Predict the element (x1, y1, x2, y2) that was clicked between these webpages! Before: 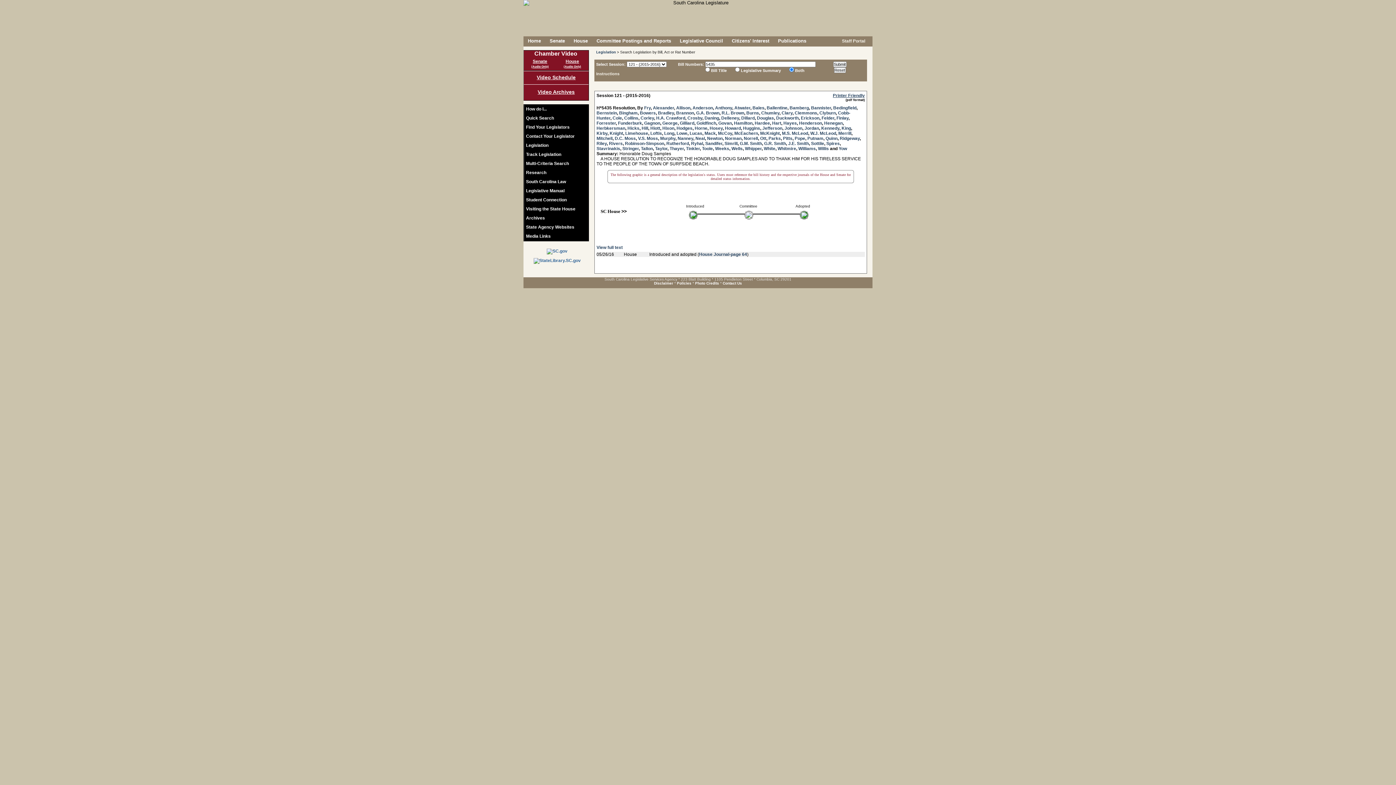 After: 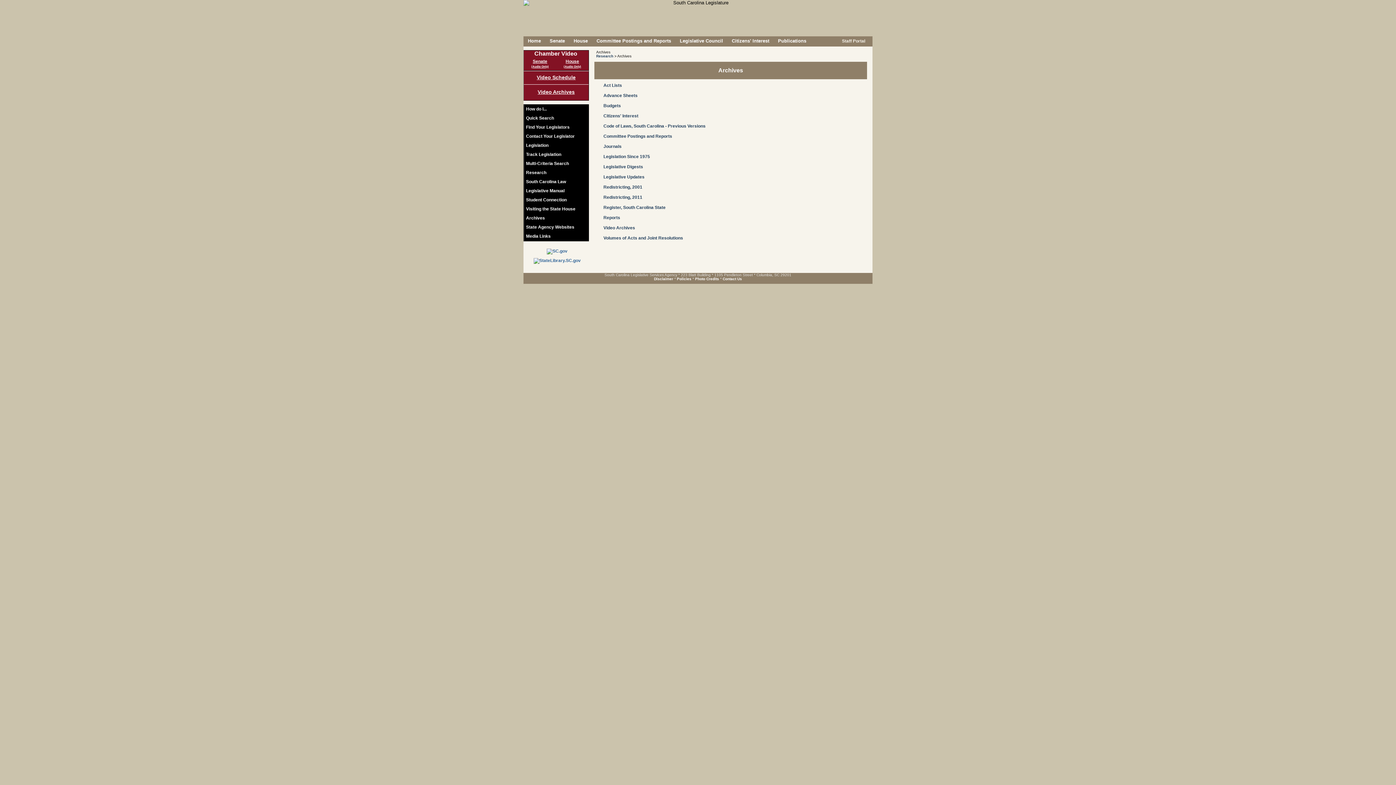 Action: bbox: (524, 213, 588, 222) label: Archives